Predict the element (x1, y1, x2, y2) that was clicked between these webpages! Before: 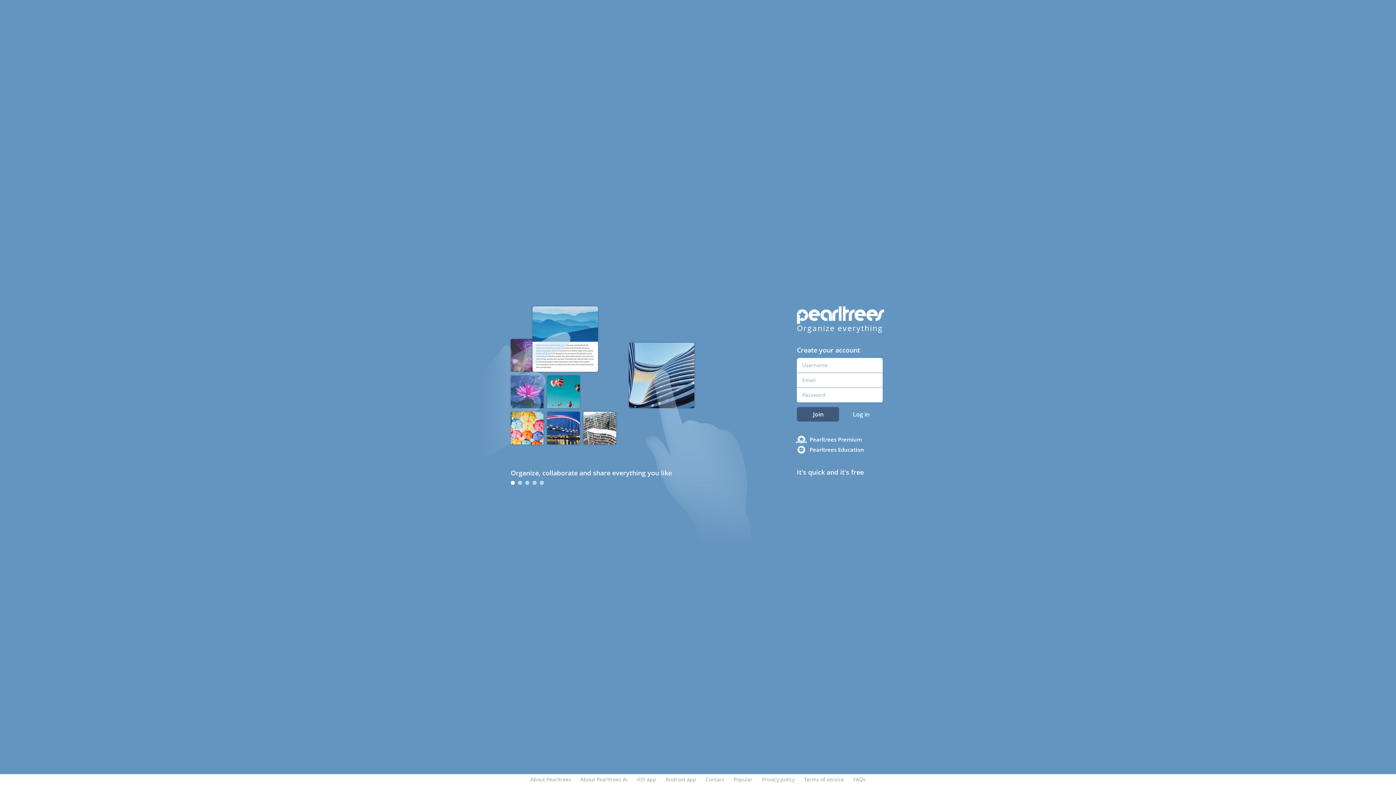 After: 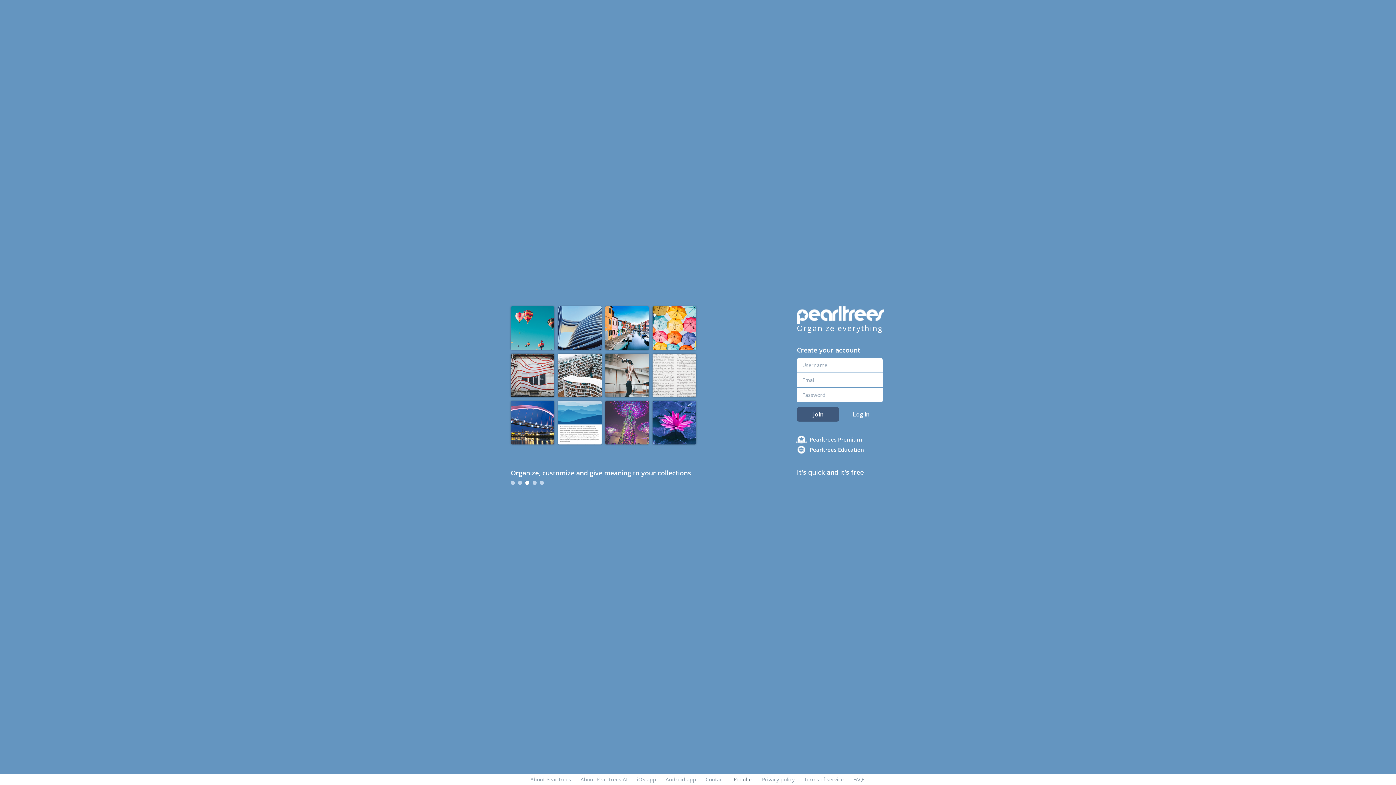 Action: label: Popular bbox: (733, 776, 752, 783)